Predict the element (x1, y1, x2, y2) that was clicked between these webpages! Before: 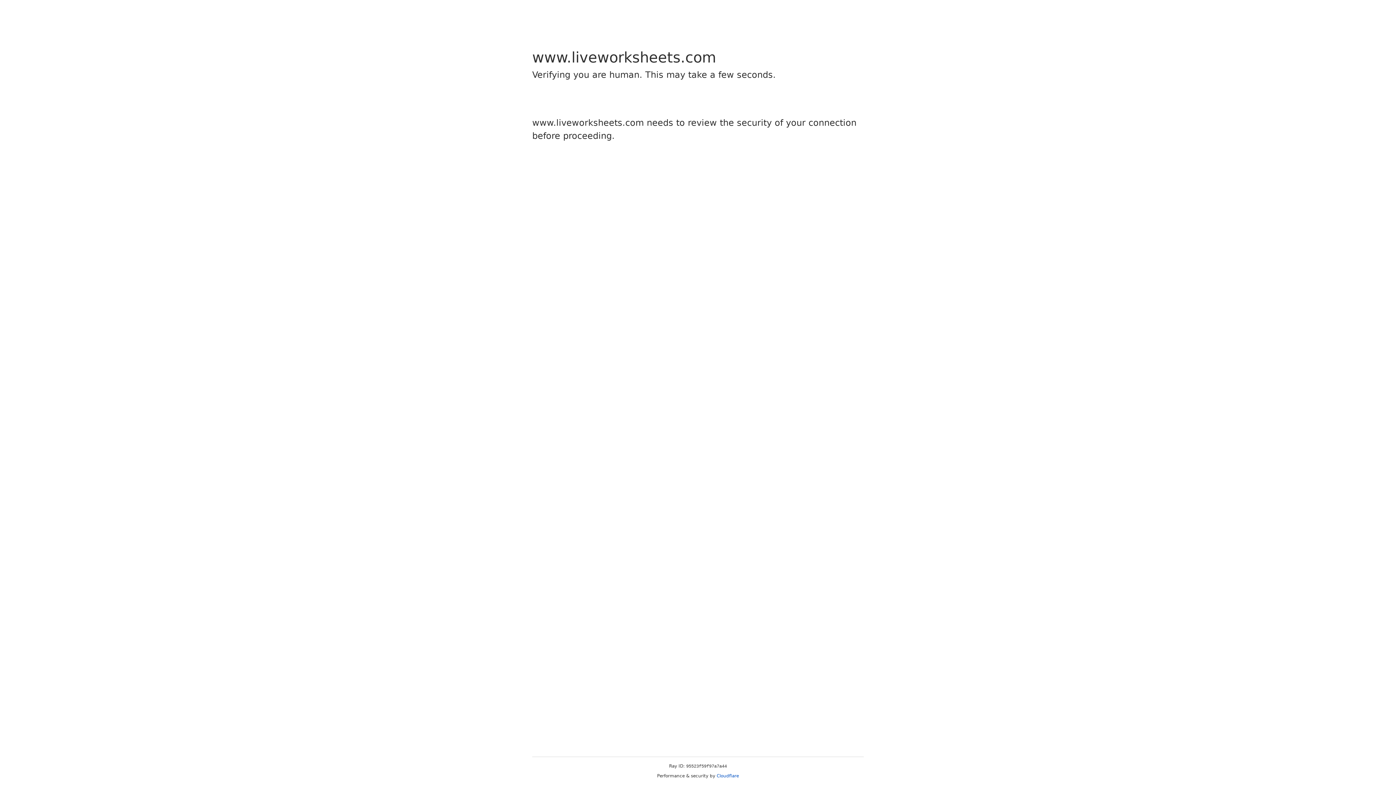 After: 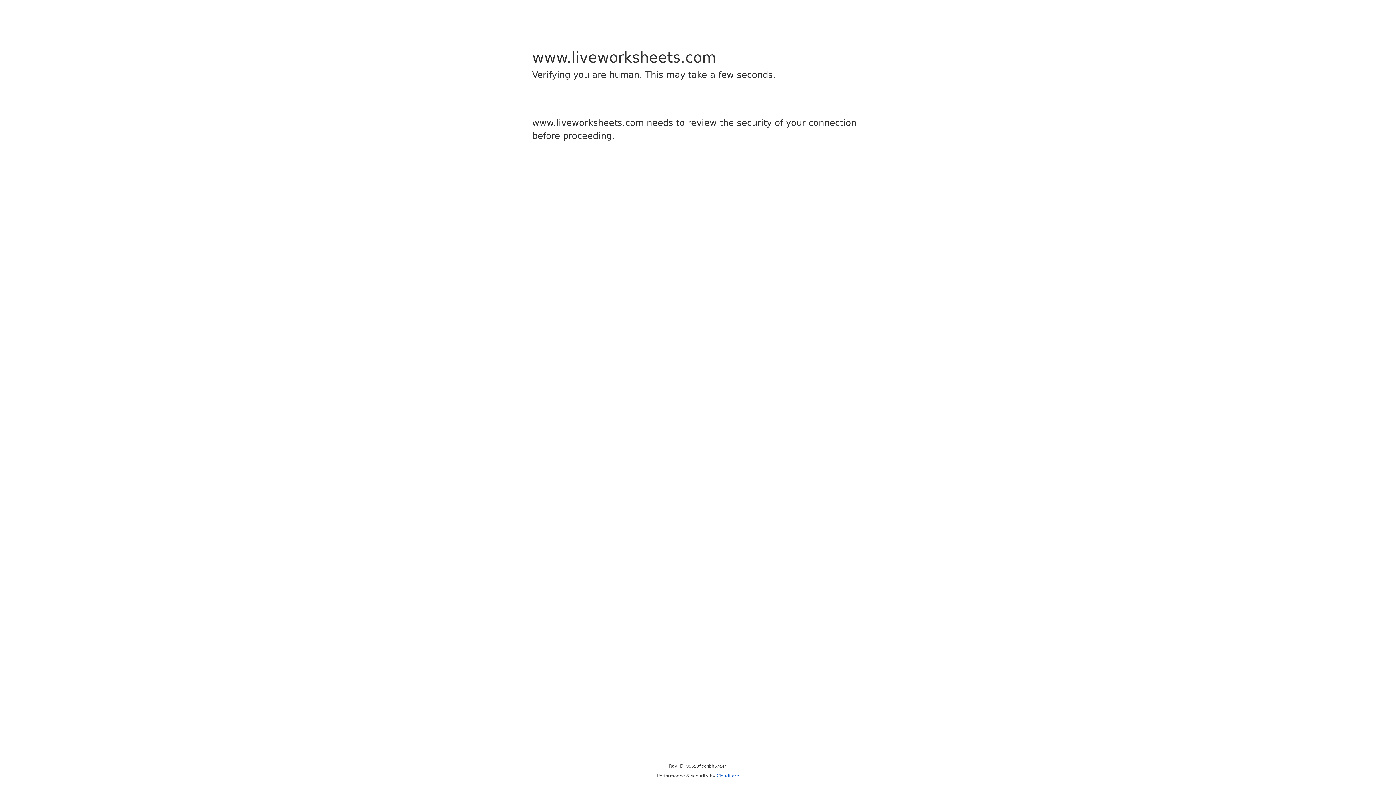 Action: bbox: (716, 773, 739, 778) label: Cloudflare